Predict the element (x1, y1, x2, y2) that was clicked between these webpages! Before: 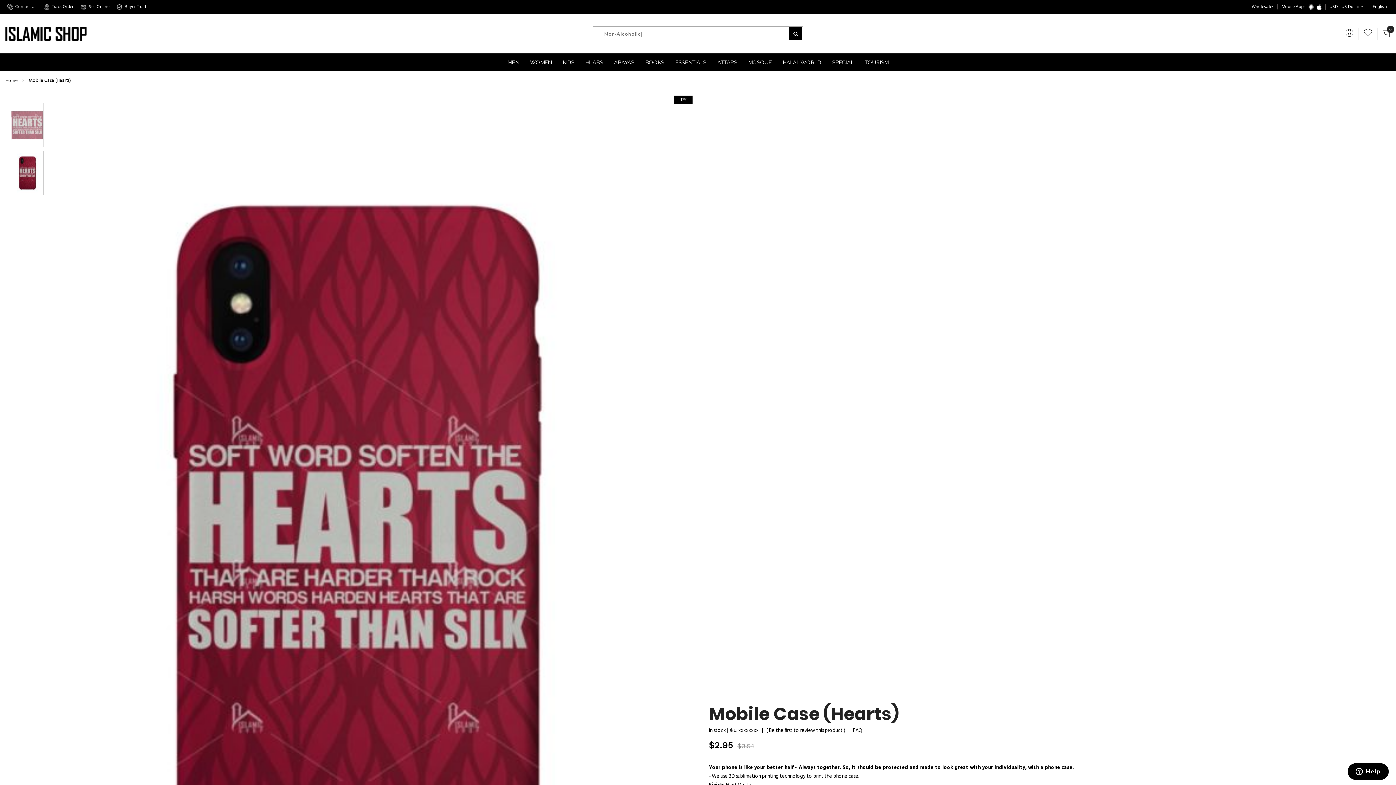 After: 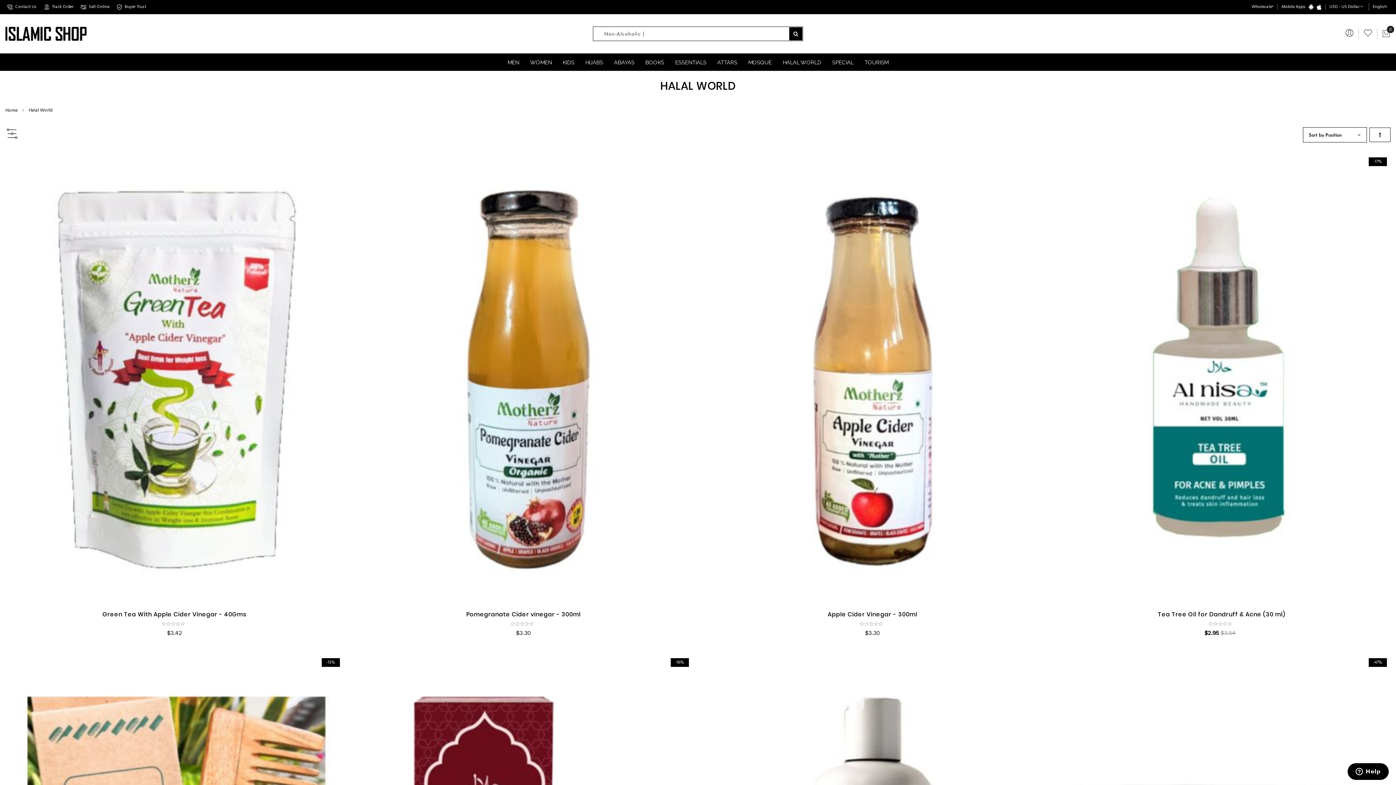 Action: label: HALAL WORLD bbox: (777, 53, 826, 70)